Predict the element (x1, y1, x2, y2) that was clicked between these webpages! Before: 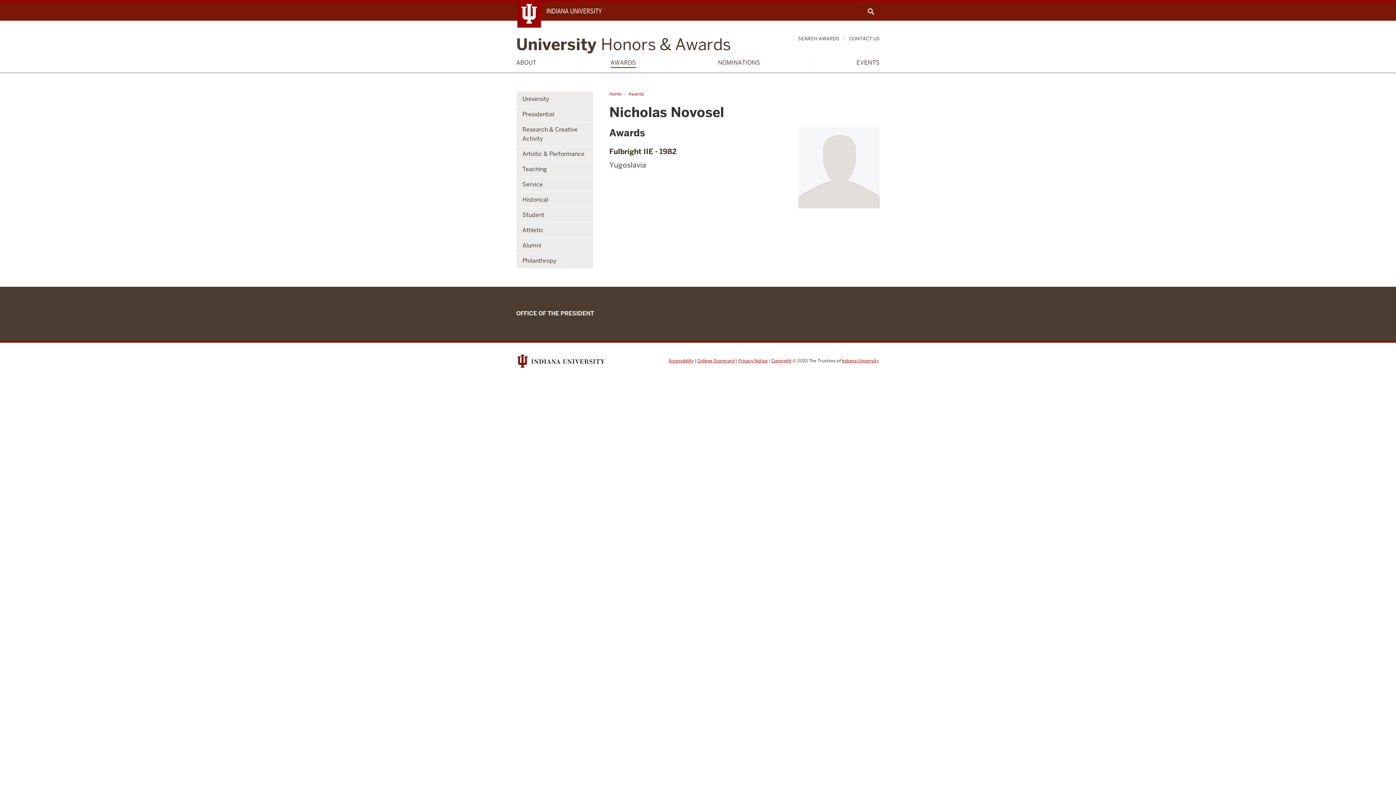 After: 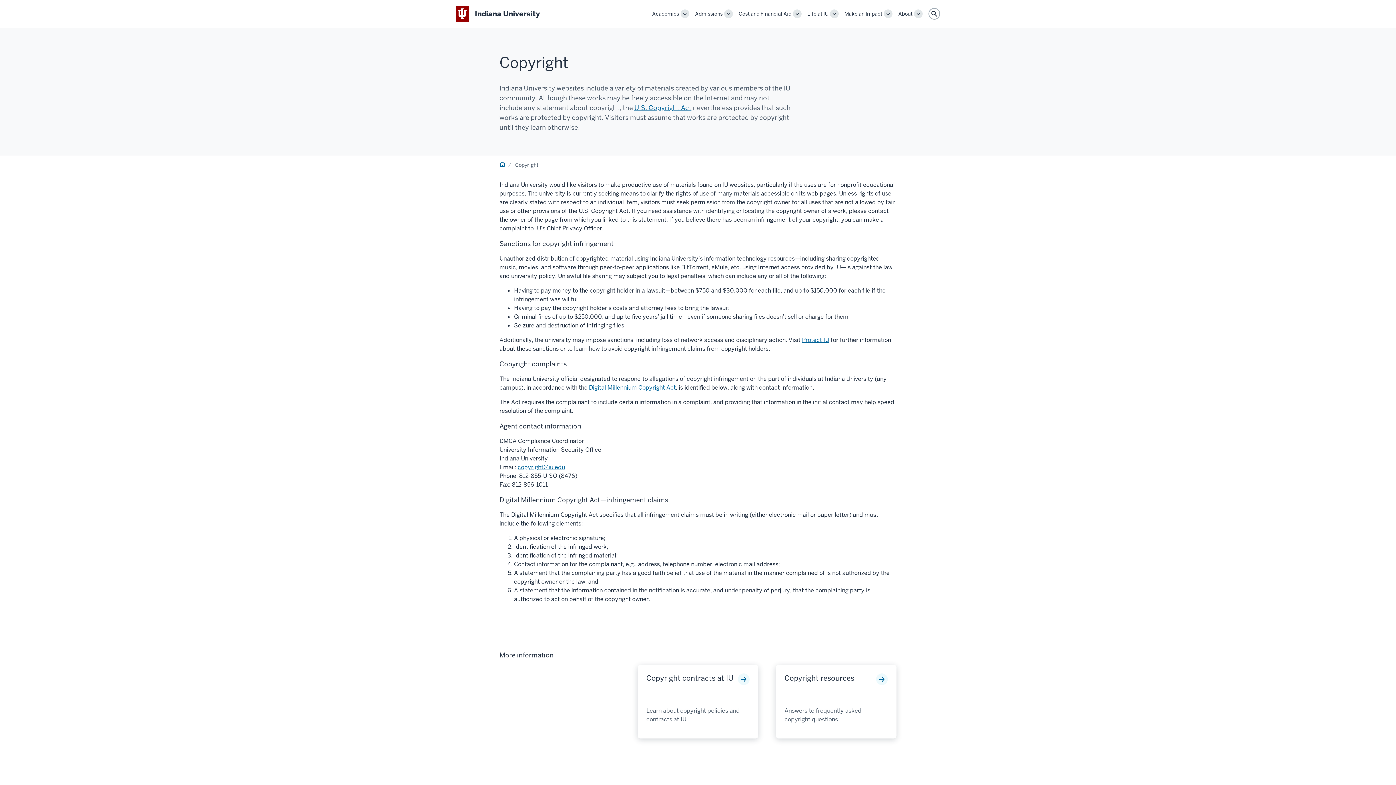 Action: bbox: (771, 358, 791, 364) label: Copyright